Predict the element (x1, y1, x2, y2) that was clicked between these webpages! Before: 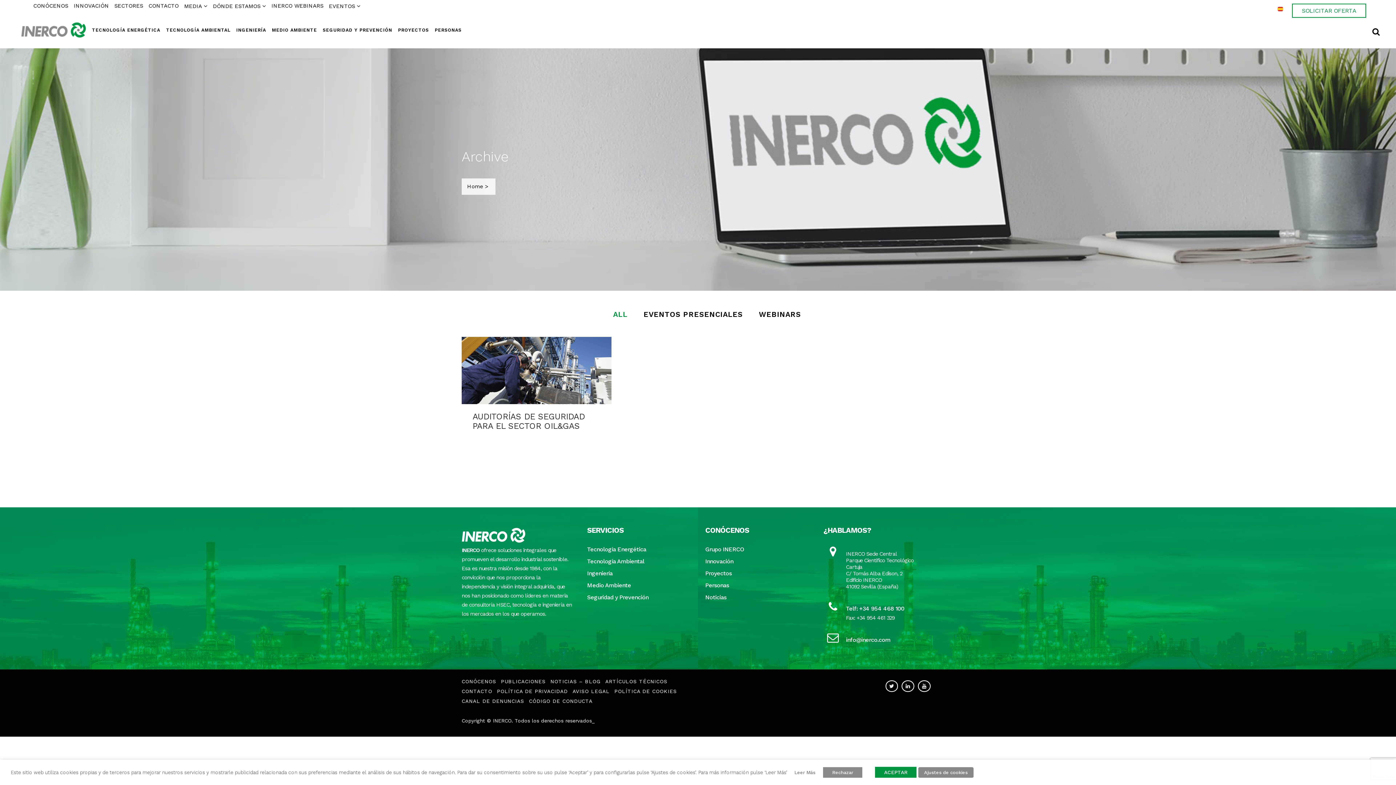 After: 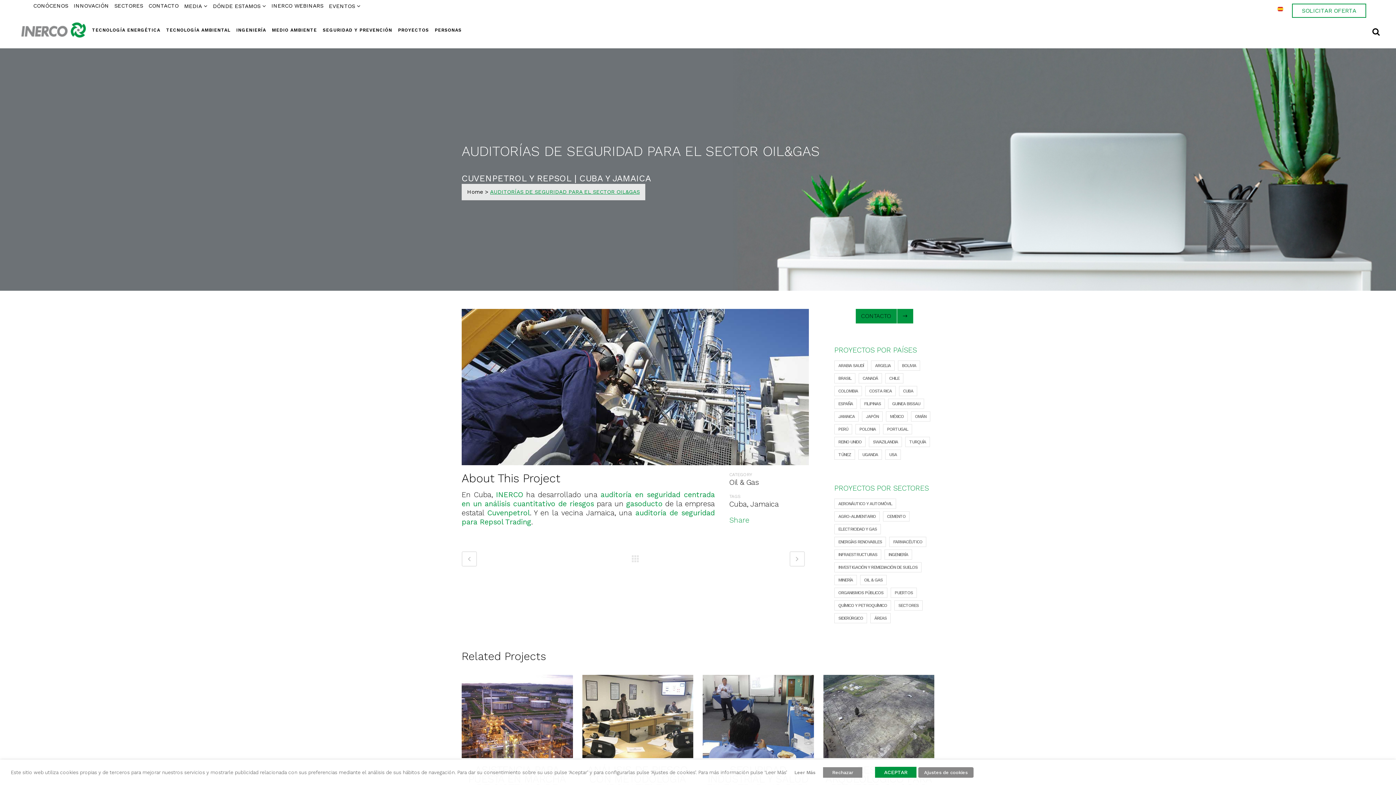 Action: bbox: (461, 337, 611, 404)